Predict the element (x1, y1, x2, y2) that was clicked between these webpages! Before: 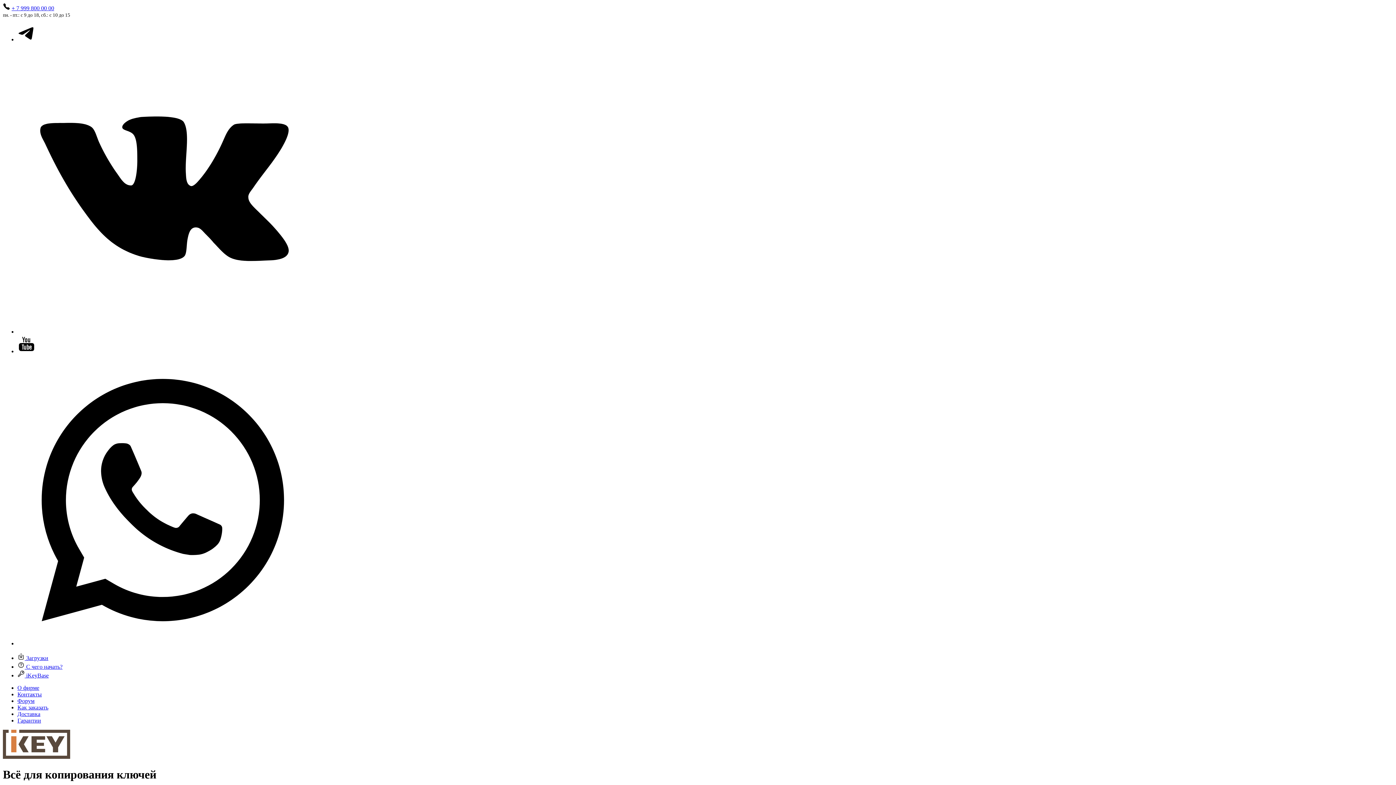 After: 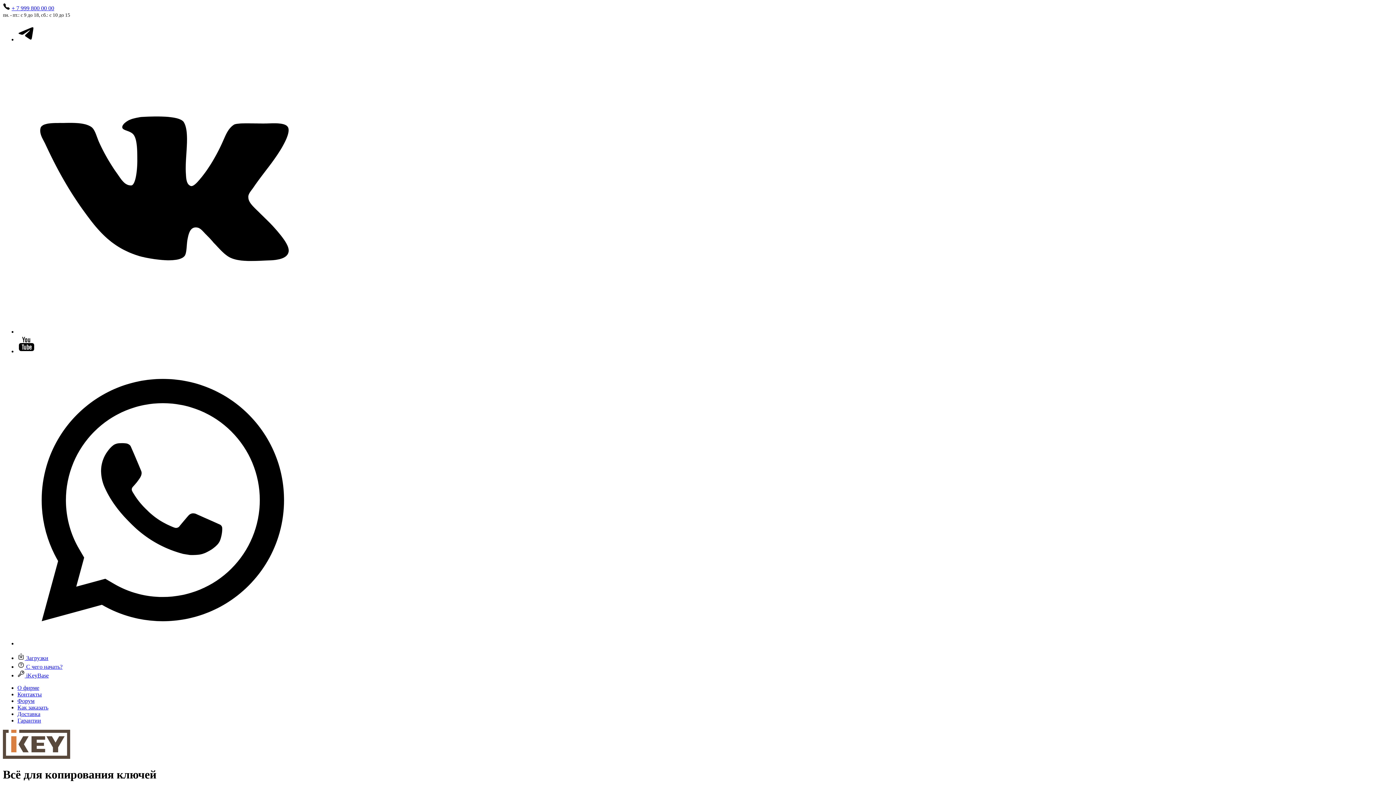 Action: label: Контакты bbox: (17, 691, 41, 697)